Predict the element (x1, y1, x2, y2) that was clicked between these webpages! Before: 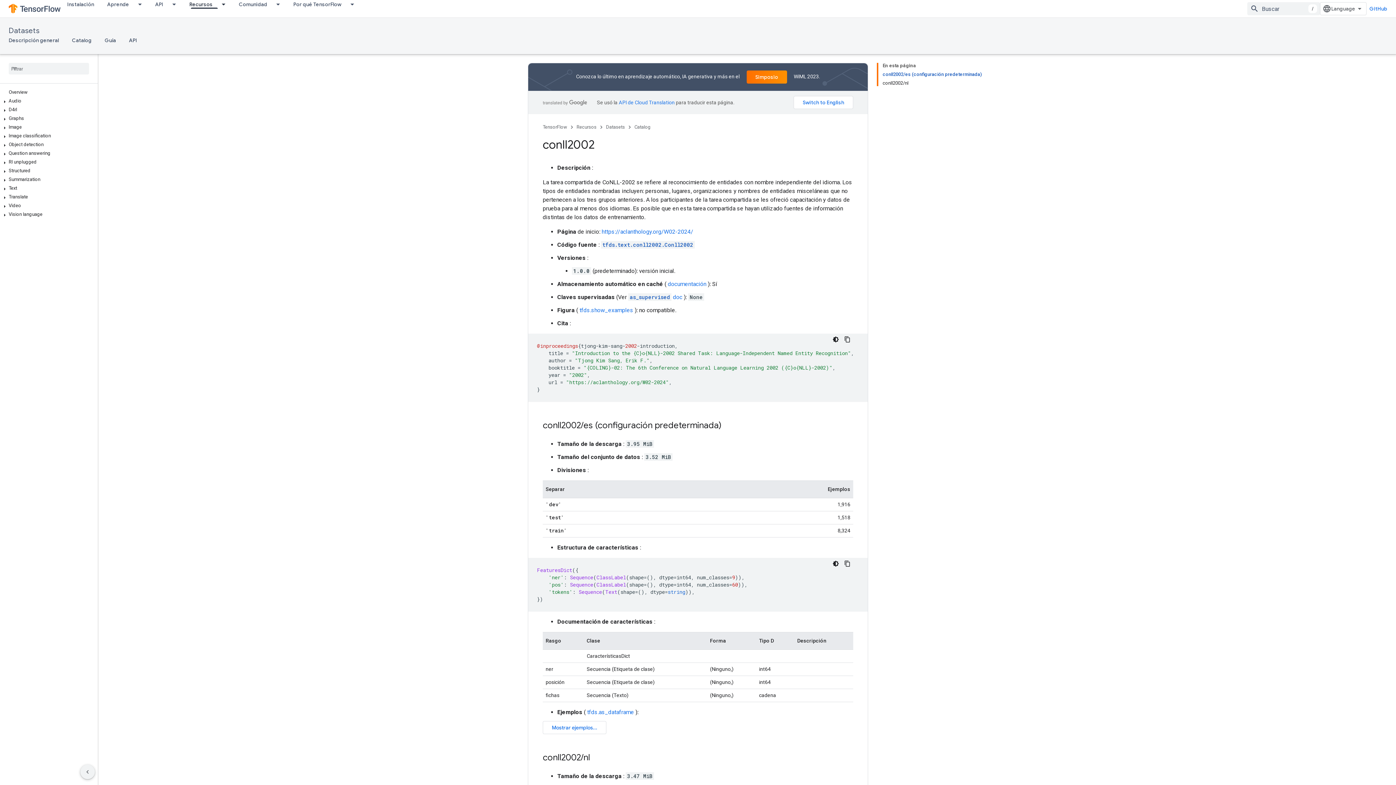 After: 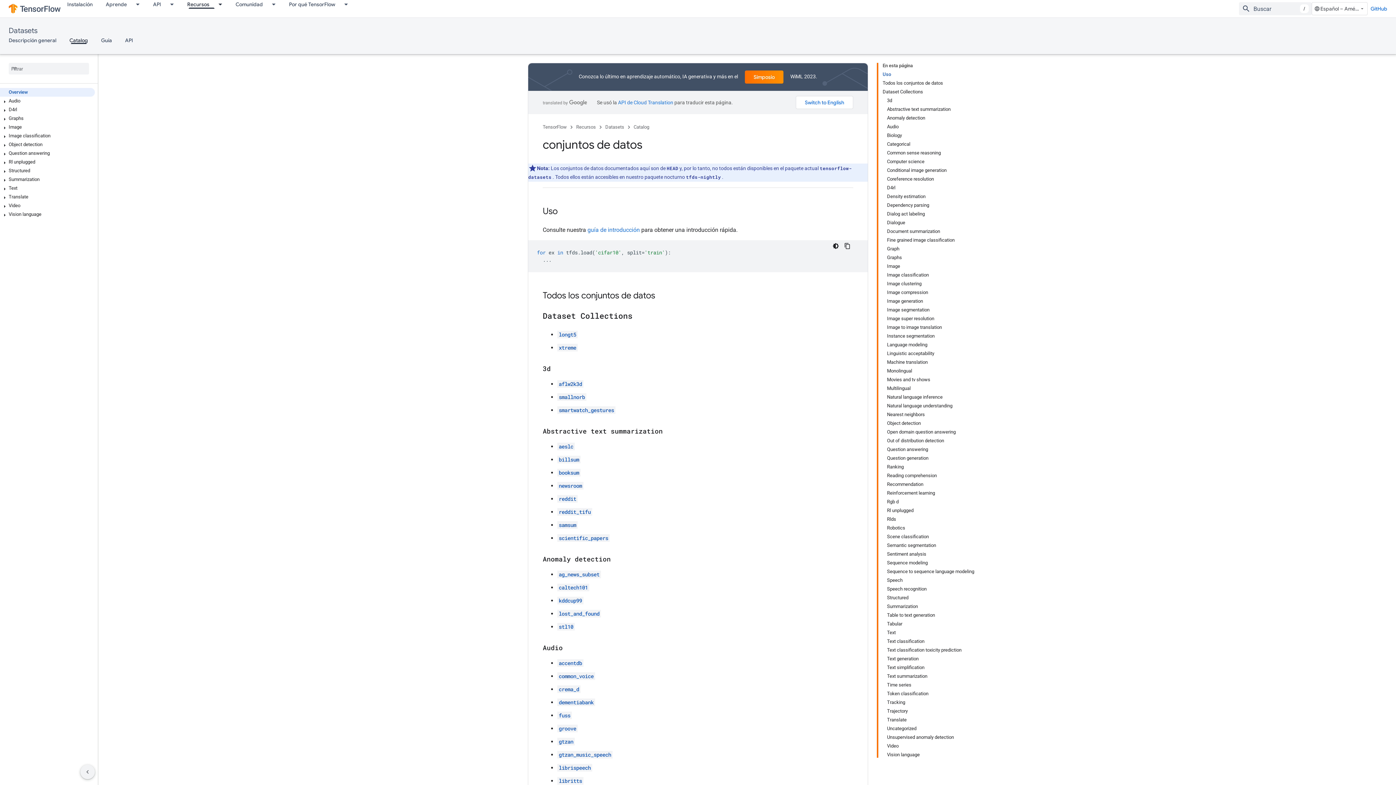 Action: bbox: (0, 88, 94, 96) label: Overview